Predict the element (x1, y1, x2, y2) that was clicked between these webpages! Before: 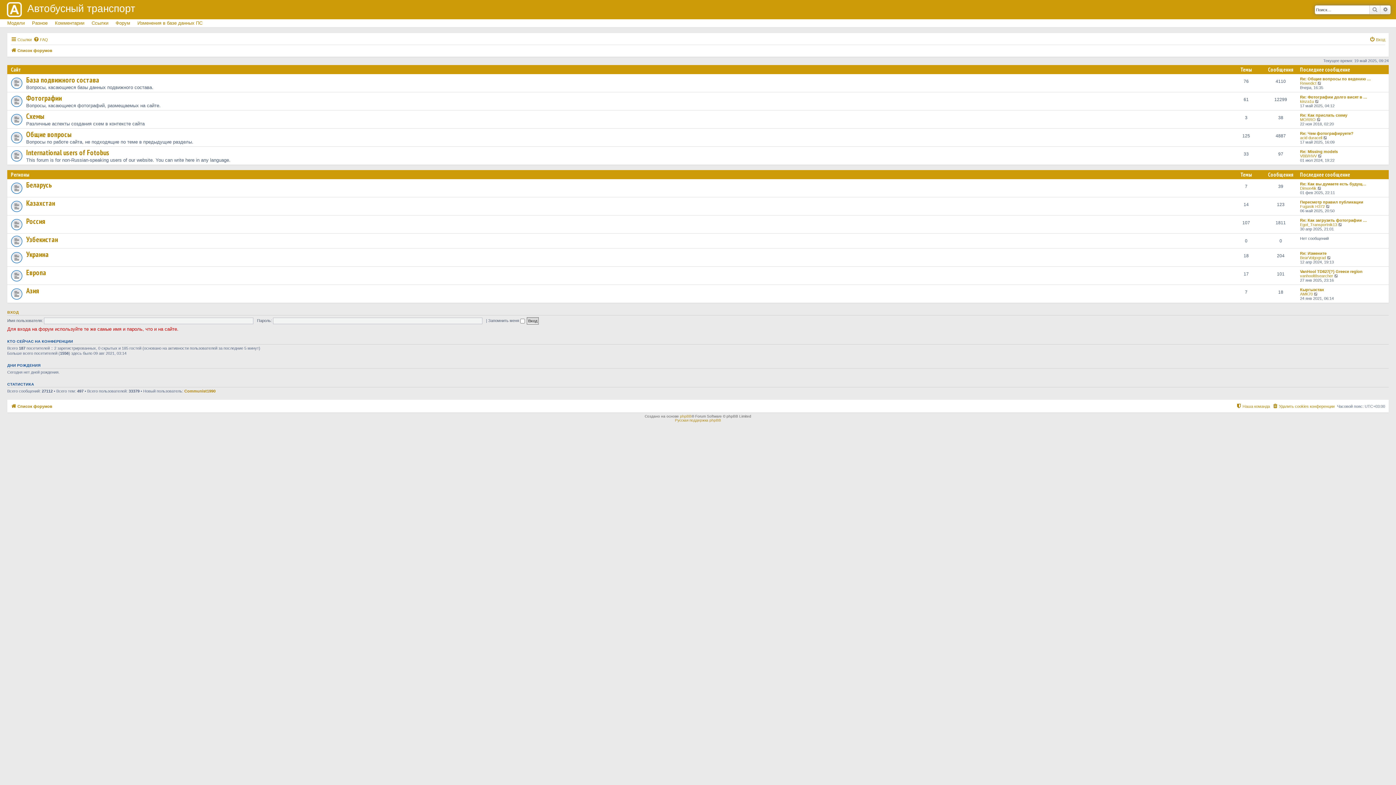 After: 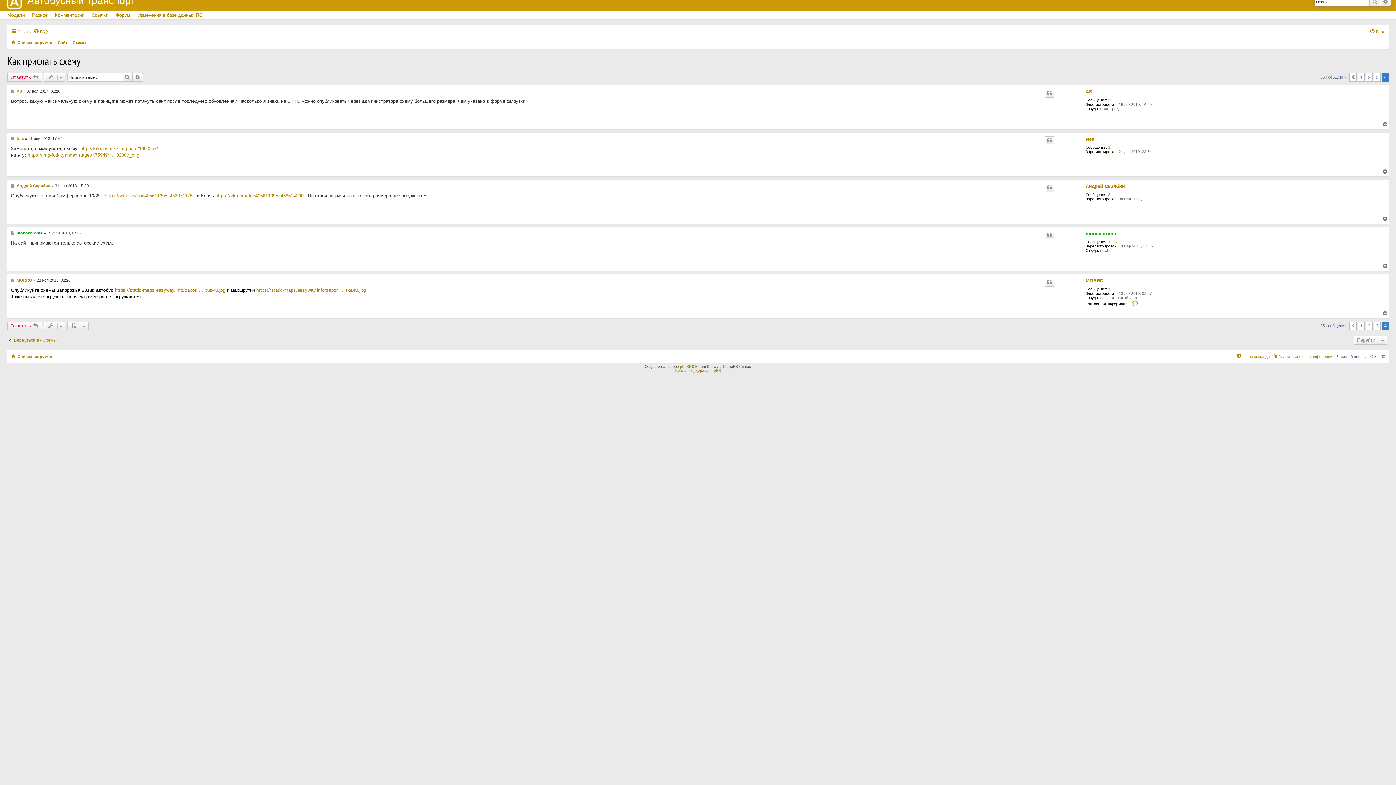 Action: label: Re: Как прислать схему bbox: (1300, 113, 1347, 117)